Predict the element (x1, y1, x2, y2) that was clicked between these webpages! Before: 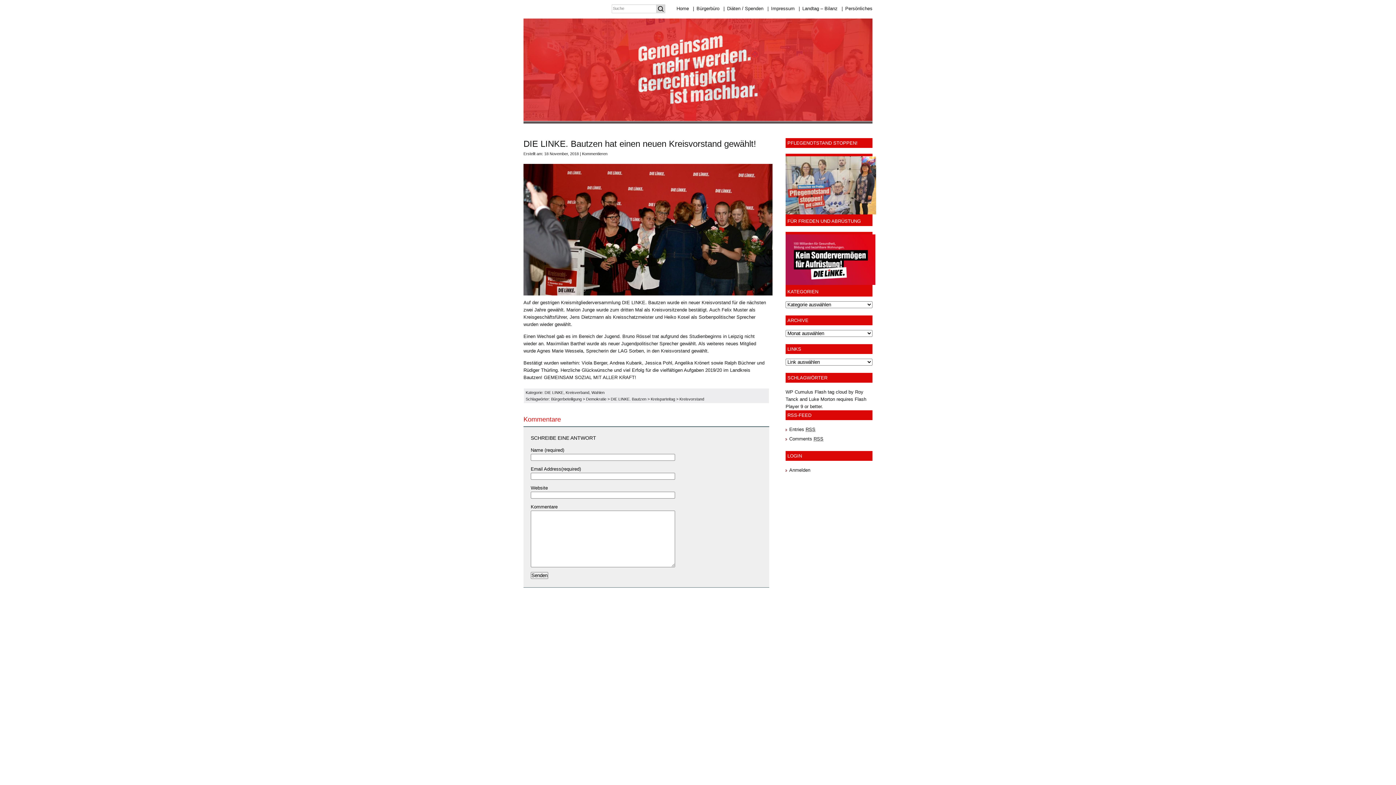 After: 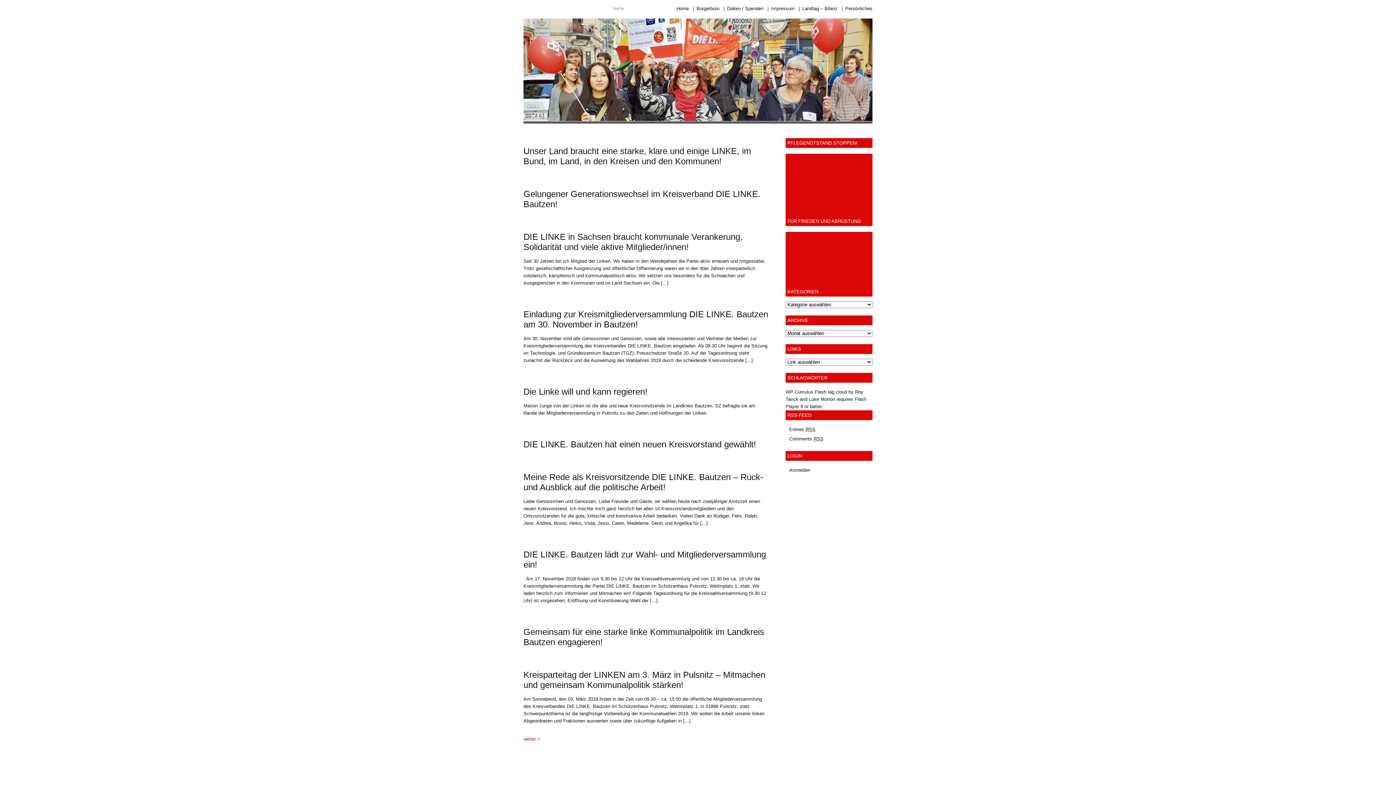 Action: label: Kreisparteitag bbox: (650, 396, 675, 401)